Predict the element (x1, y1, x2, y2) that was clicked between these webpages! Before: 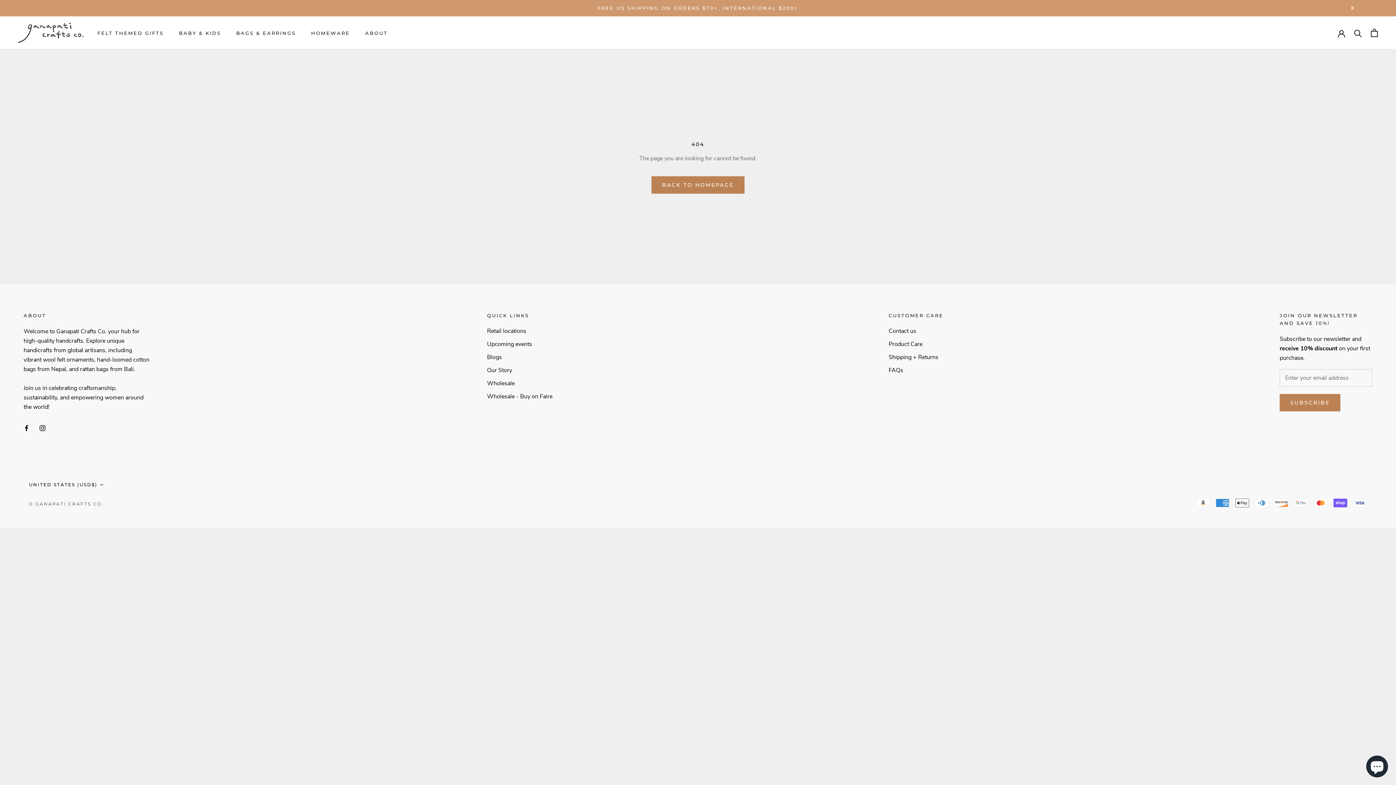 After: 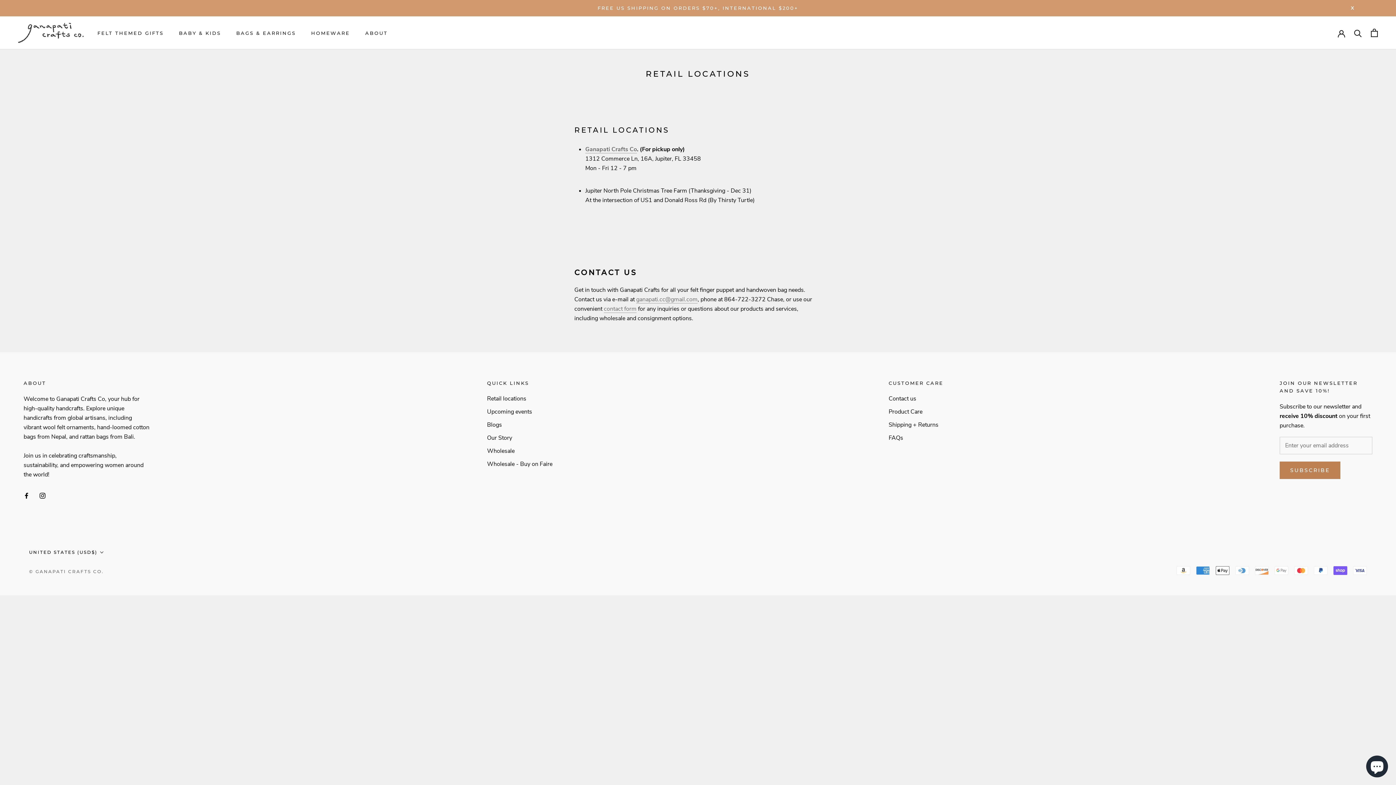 Action: bbox: (487, 326, 552, 335) label: Retail locations